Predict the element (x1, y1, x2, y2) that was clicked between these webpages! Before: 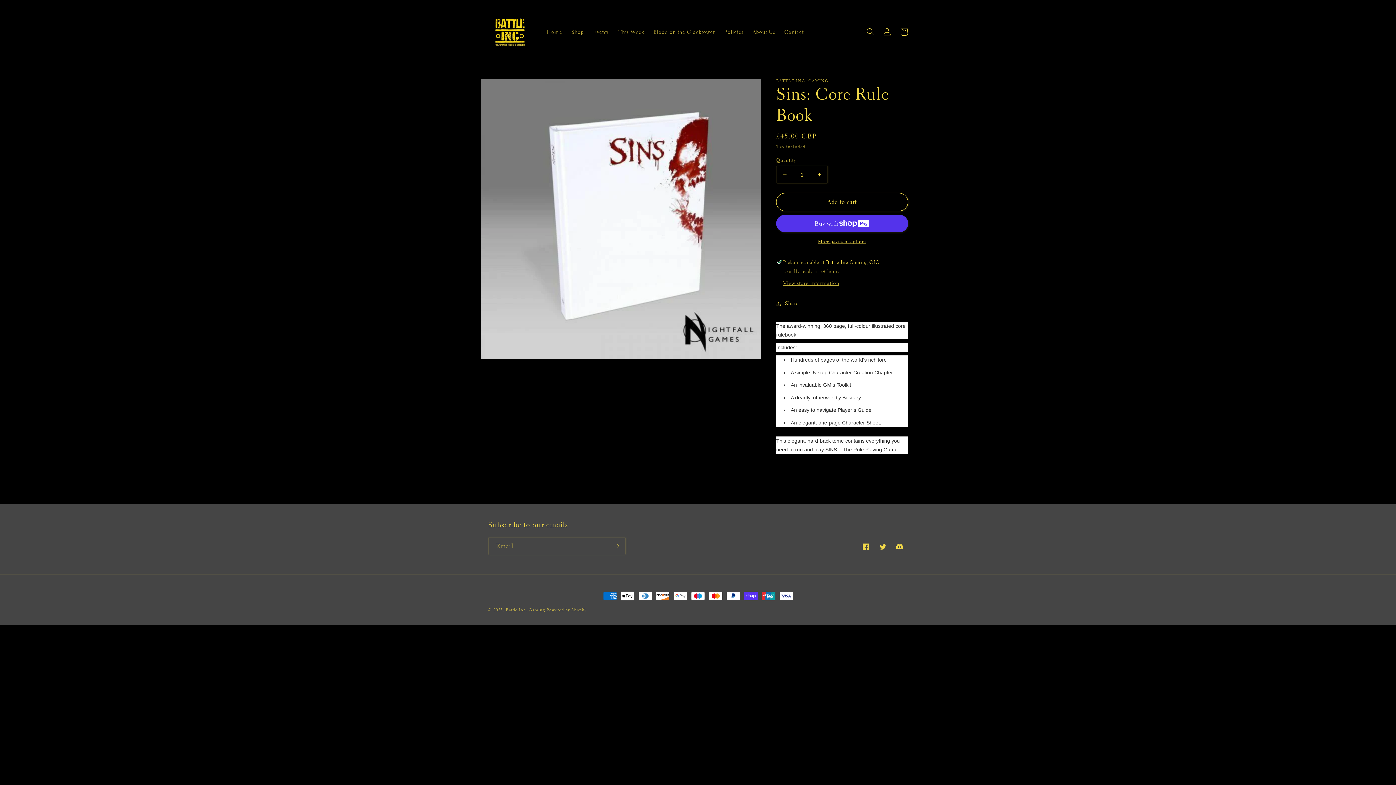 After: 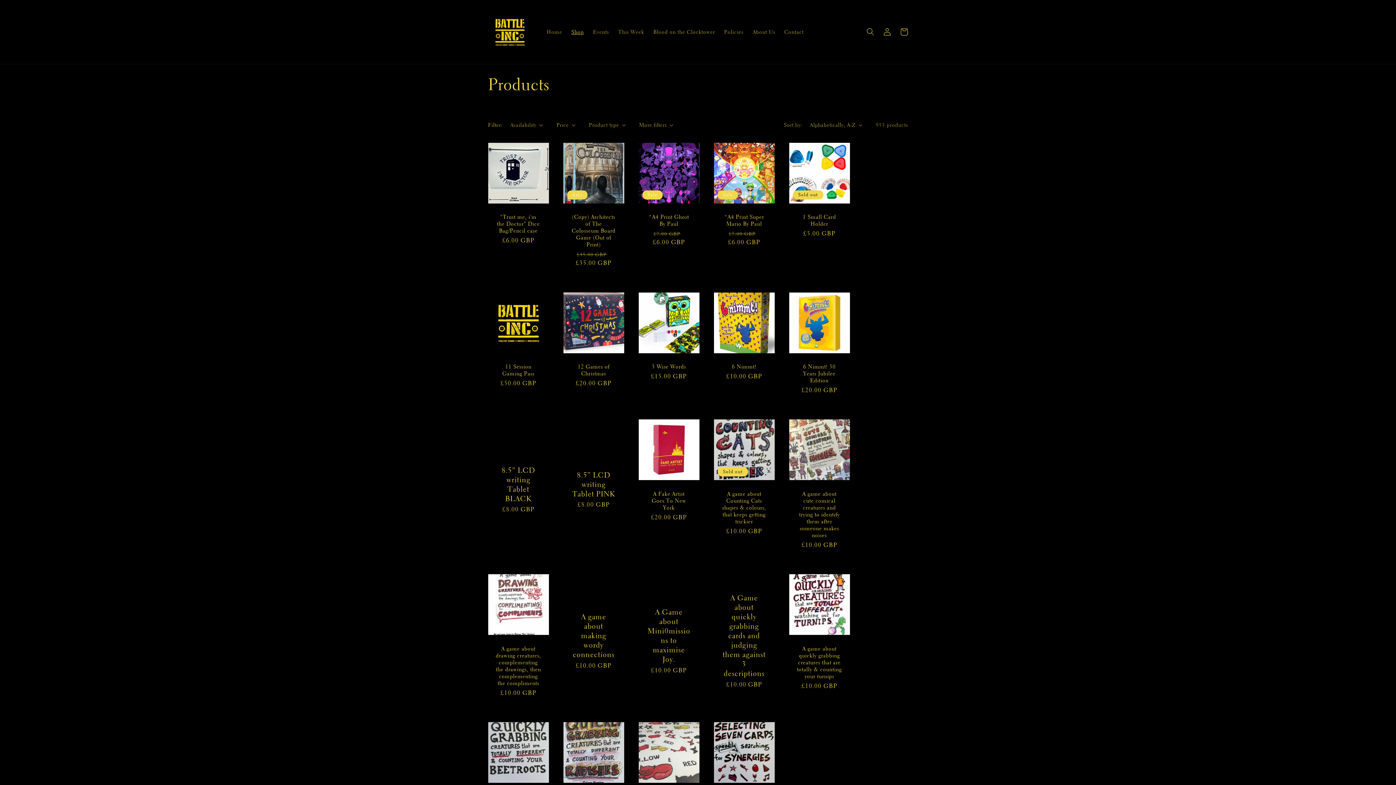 Action: bbox: (566, 24, 588, 39) label: Shop